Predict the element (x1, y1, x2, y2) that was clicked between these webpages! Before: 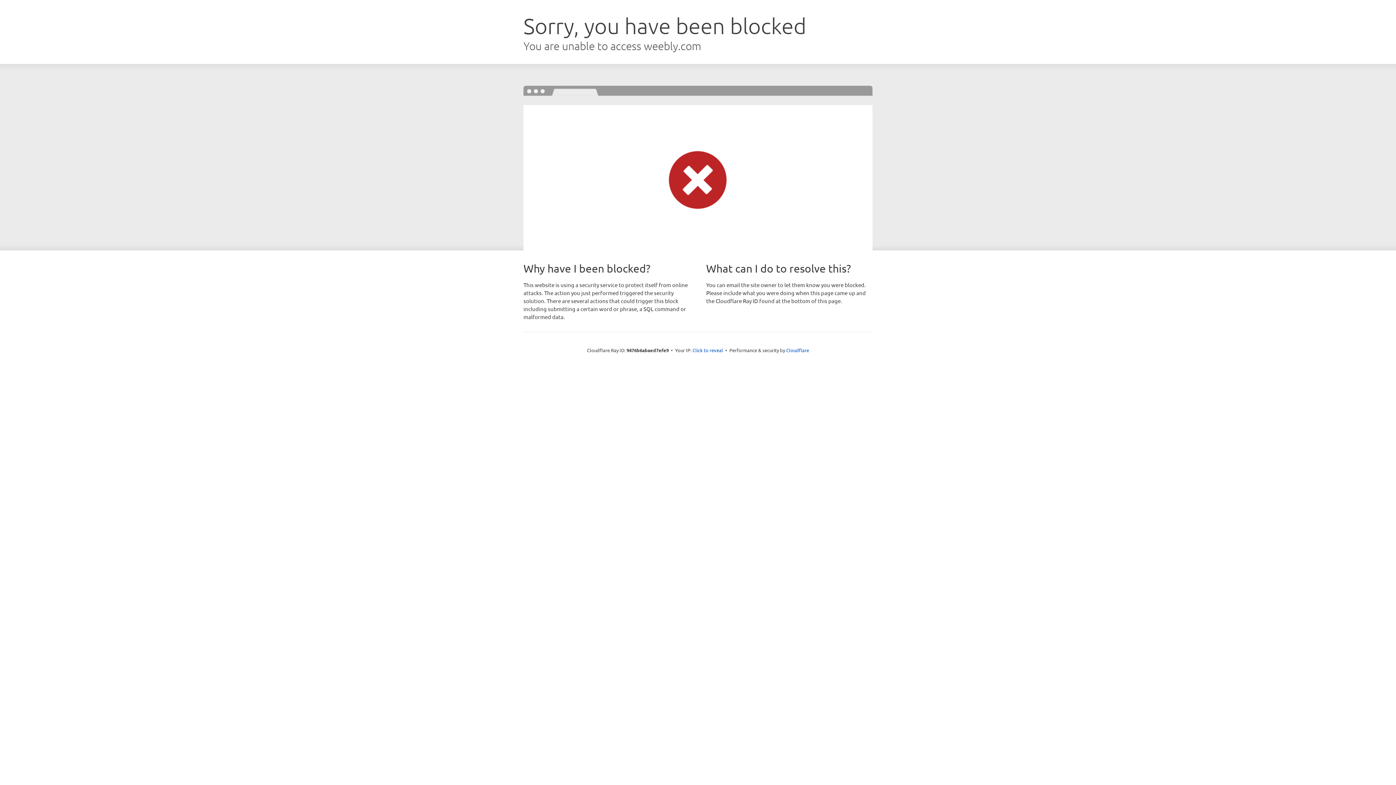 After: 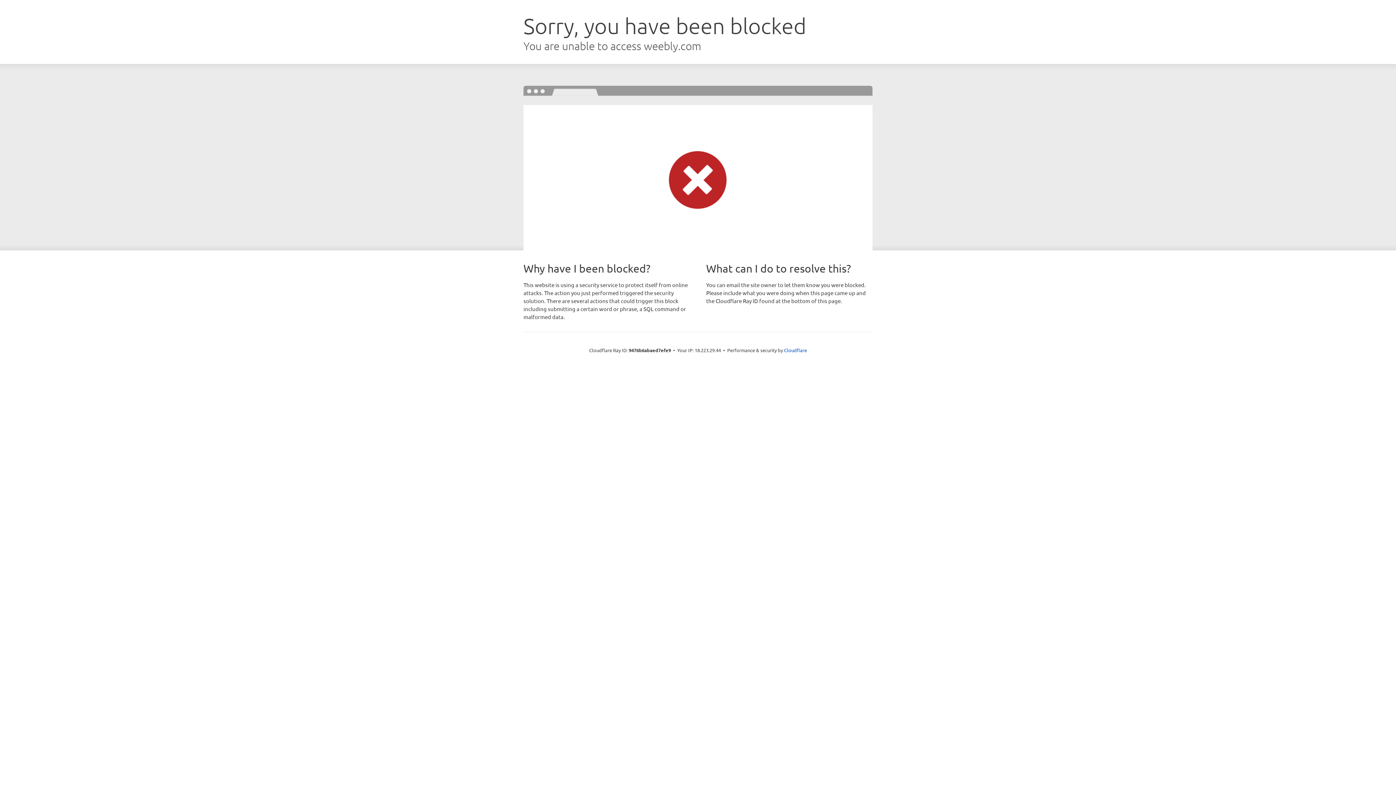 Action: label: Click to reveal bbox: (692, 346, 723, 353)